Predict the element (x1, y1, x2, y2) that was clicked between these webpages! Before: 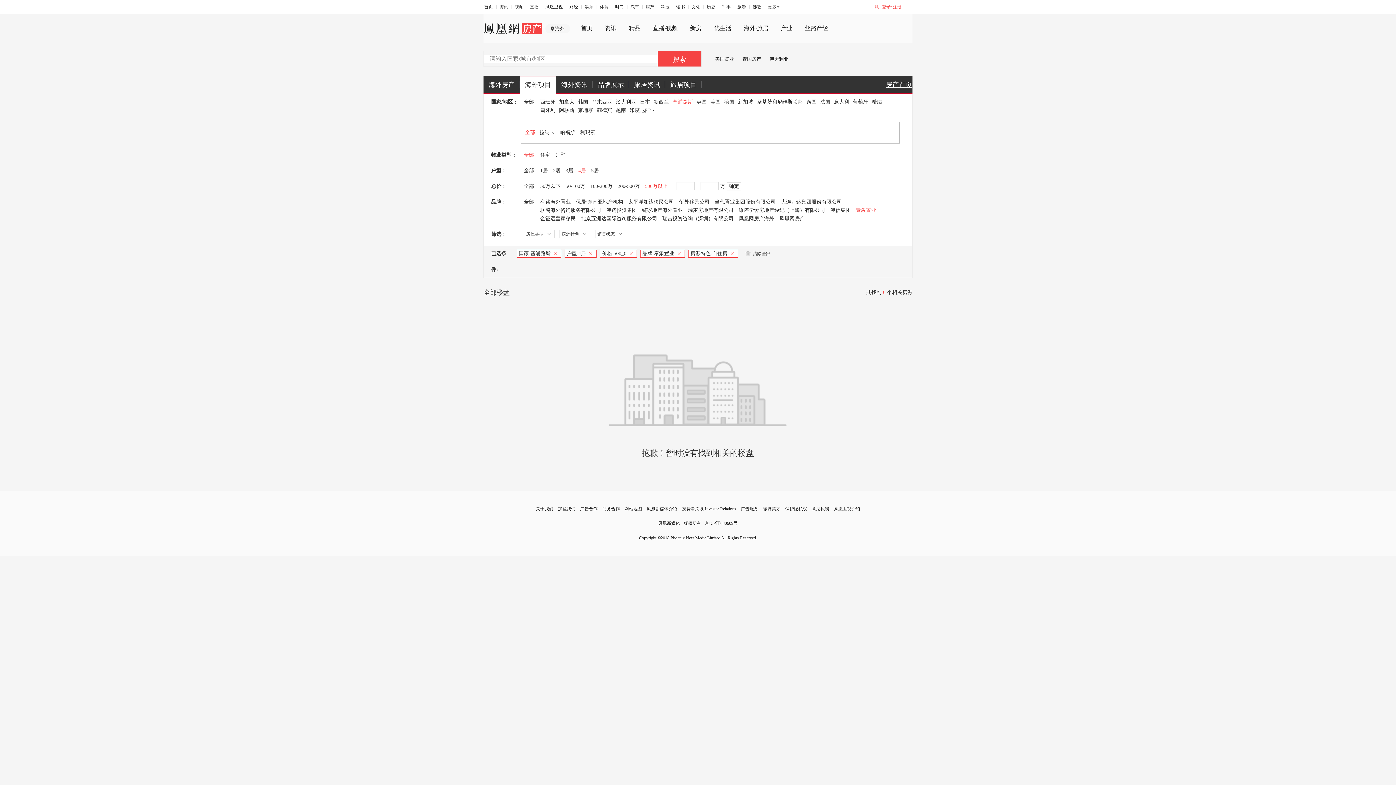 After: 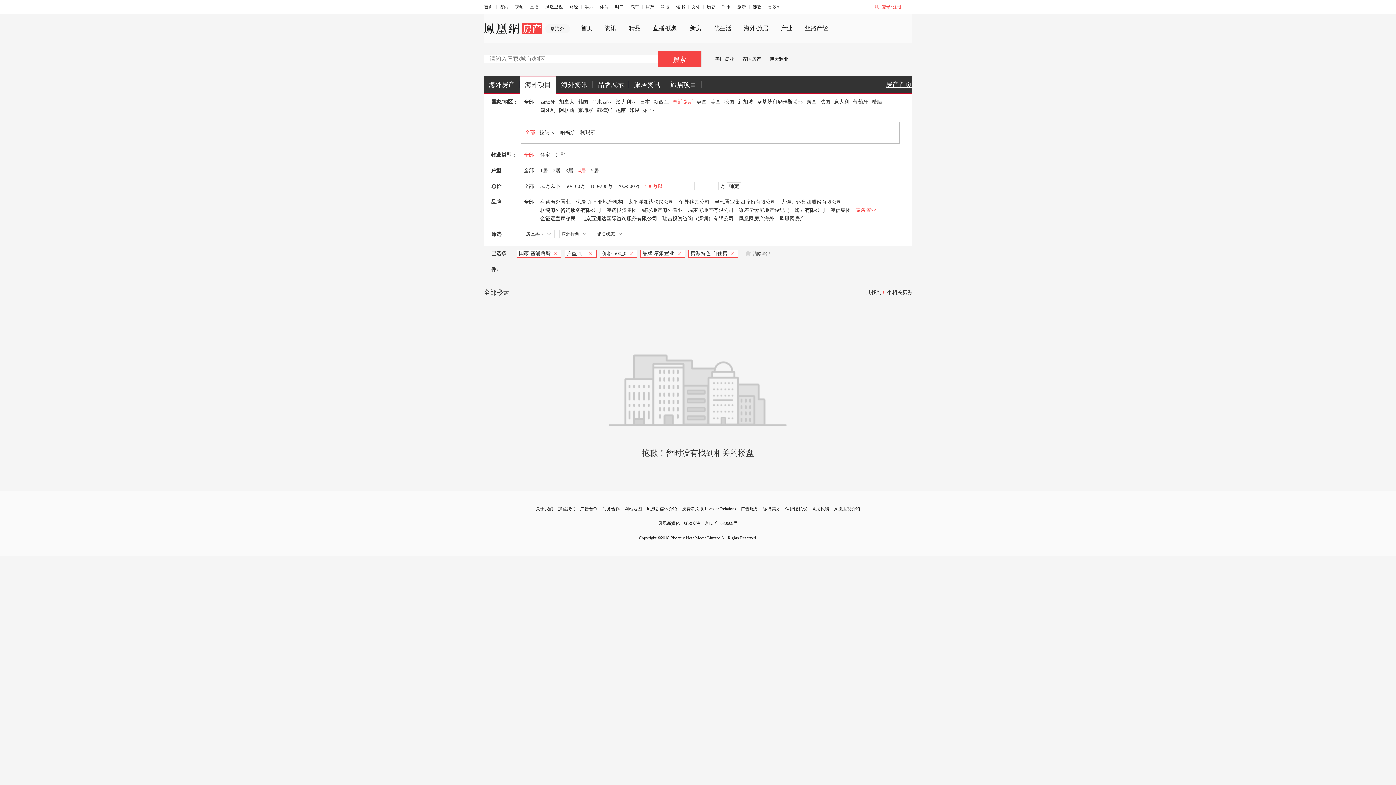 Action: bbox: (645, 183, 668, 189) label: 500万以上